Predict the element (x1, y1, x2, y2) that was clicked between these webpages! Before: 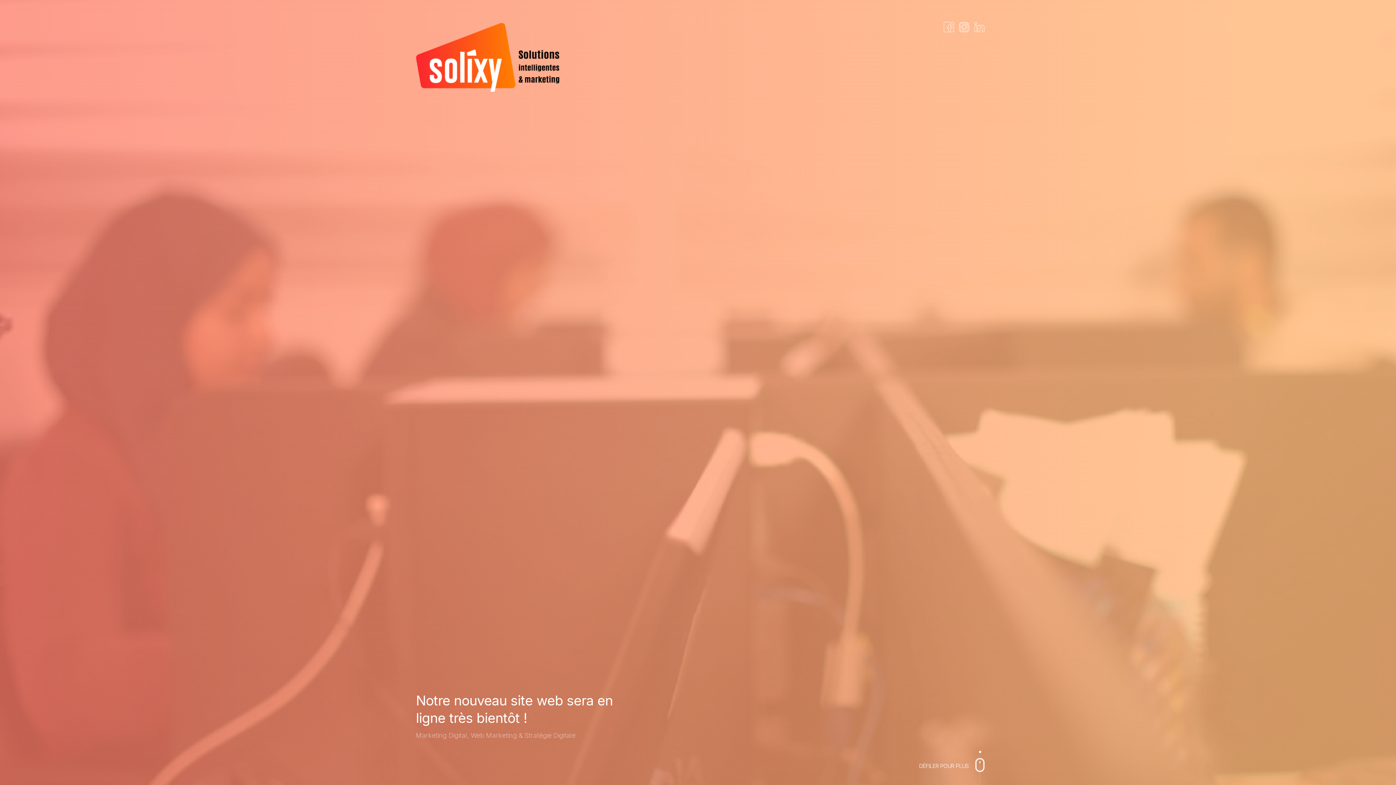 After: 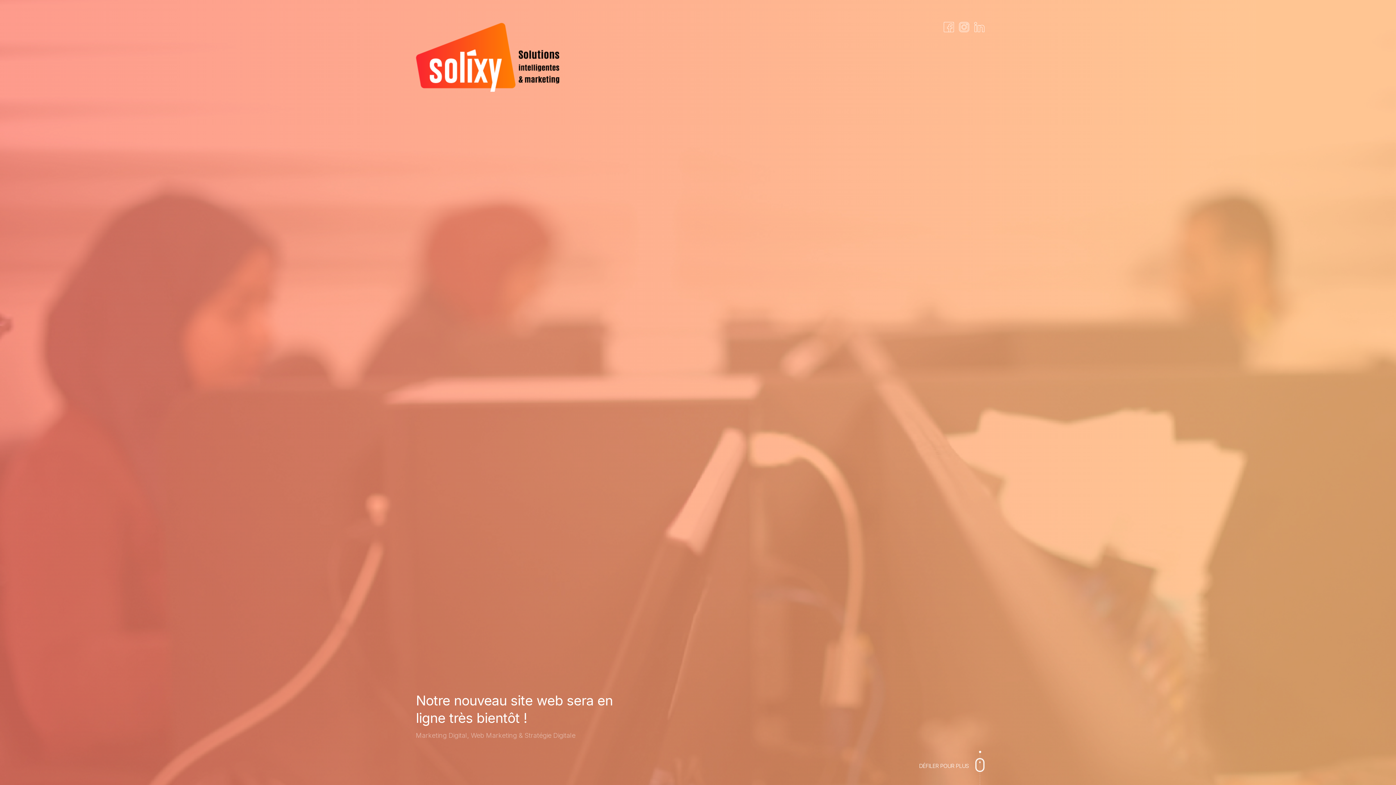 Action: bbox: (416, -19, 559, 91)